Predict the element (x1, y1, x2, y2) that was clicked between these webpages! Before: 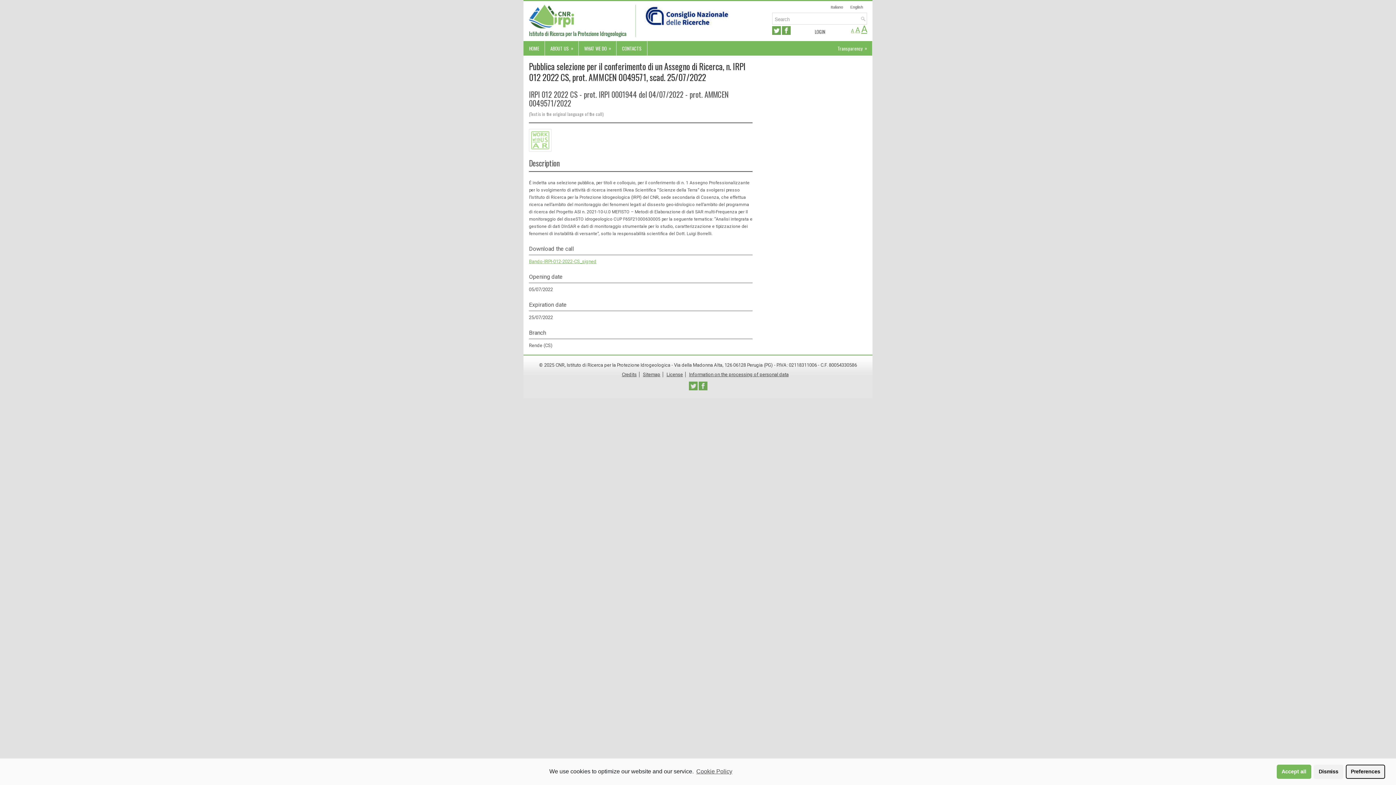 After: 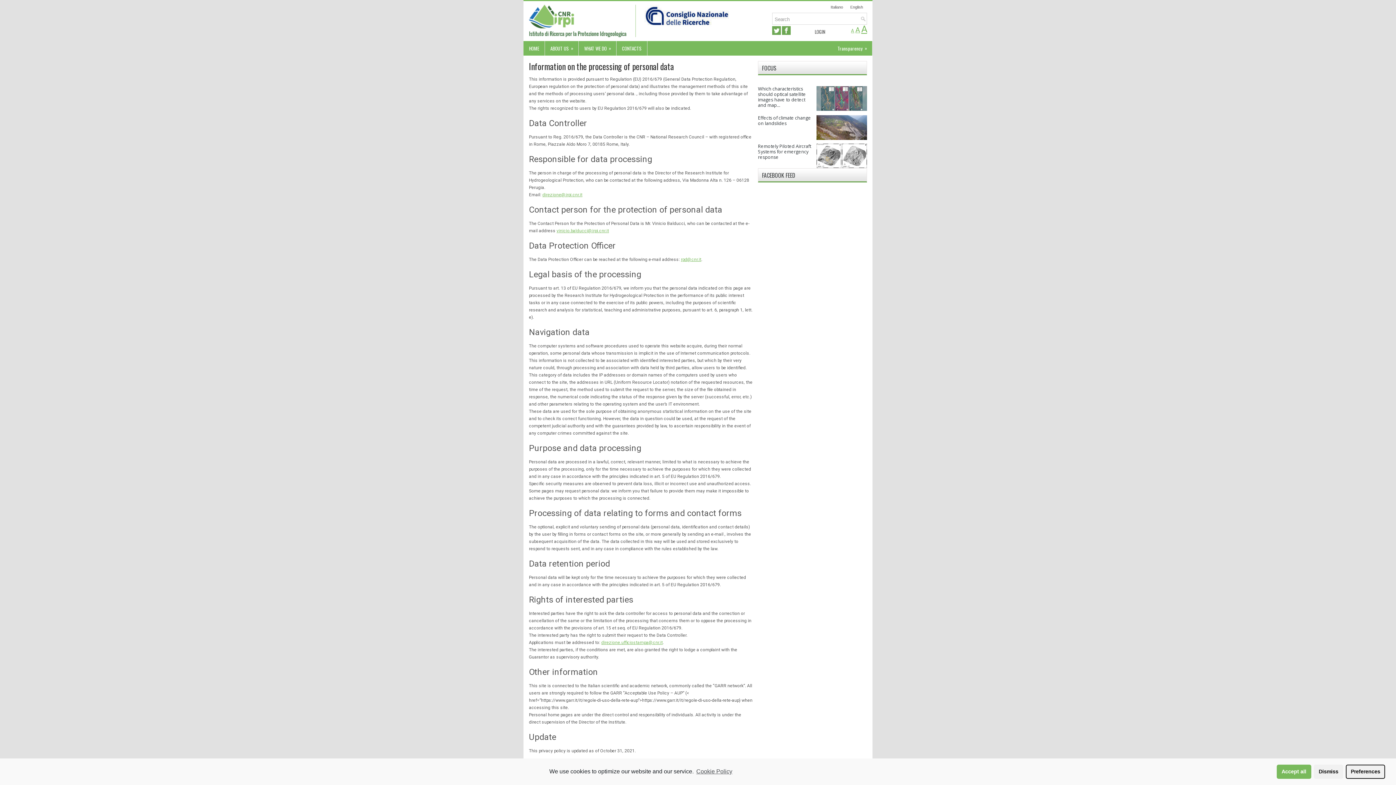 Action: bbox: (689, 372, 788, 377) label: Information on the processing of personal data